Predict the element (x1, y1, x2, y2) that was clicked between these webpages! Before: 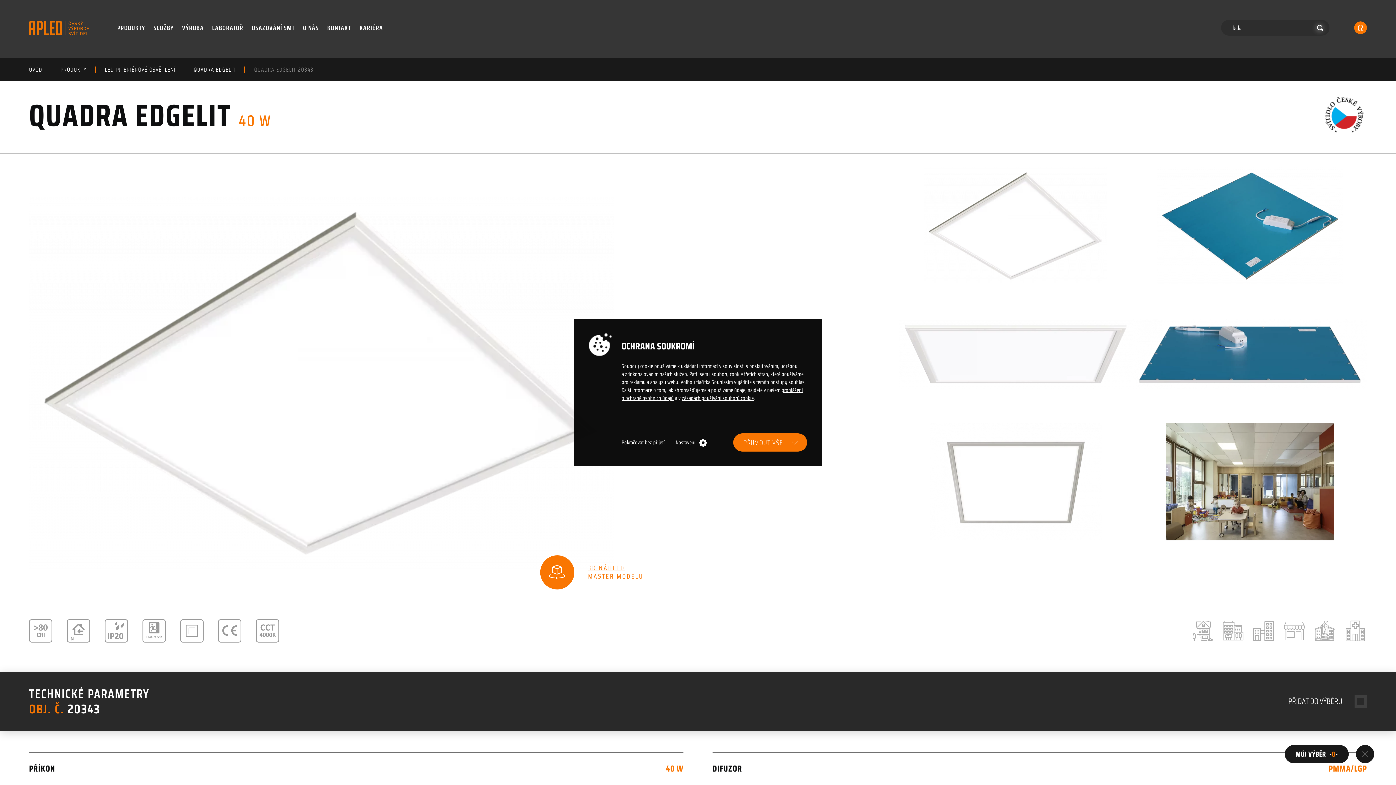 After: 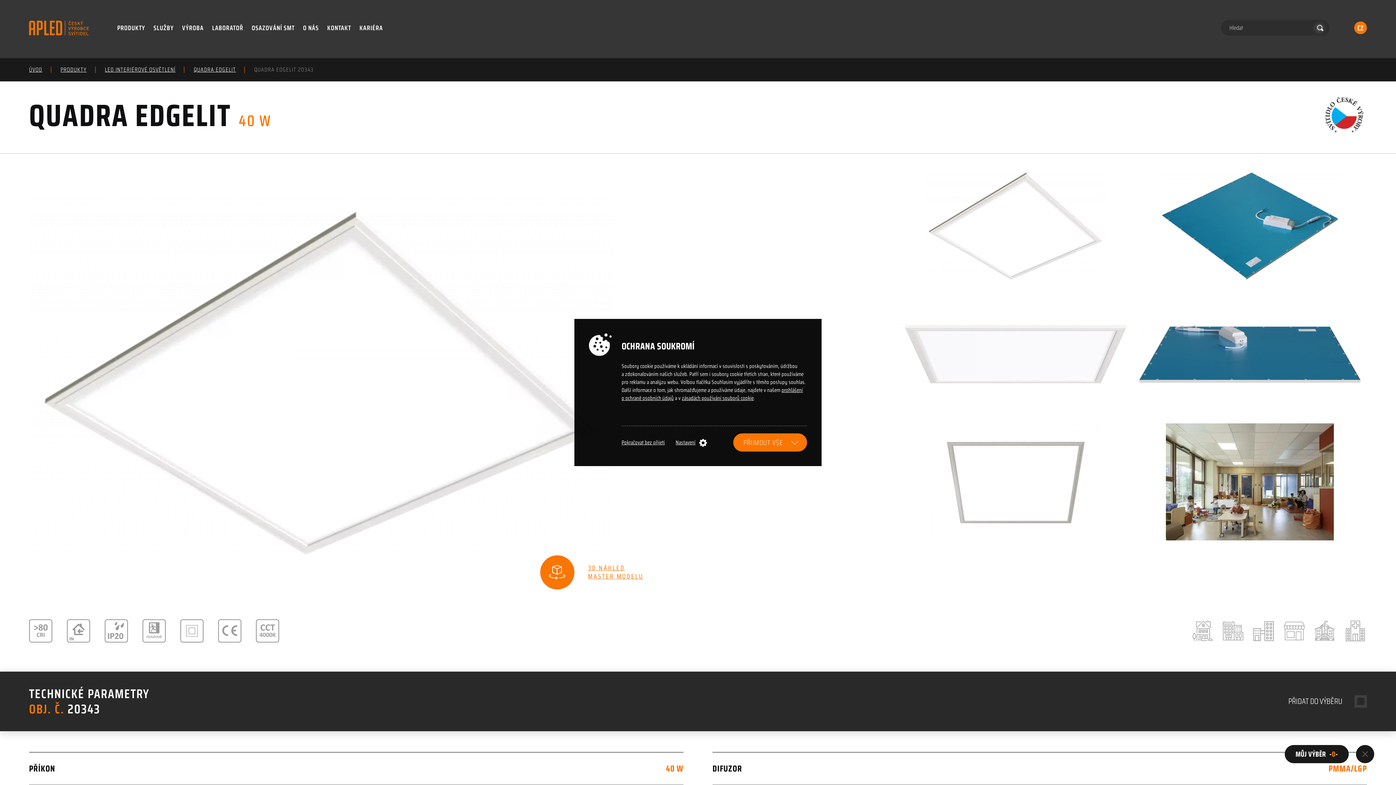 Action: label: QUADRA EDGELIT 20343 bbox: (254, 65, 313, 74)